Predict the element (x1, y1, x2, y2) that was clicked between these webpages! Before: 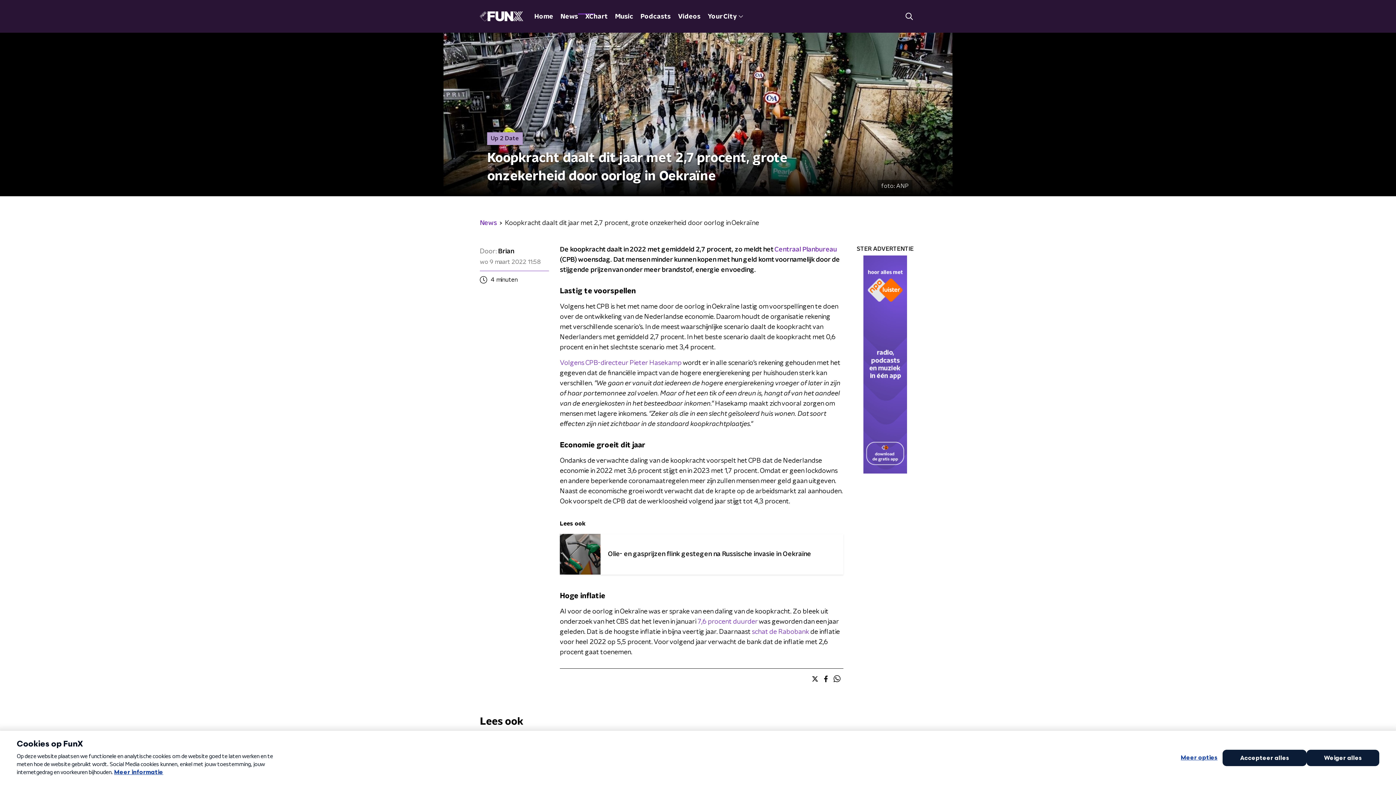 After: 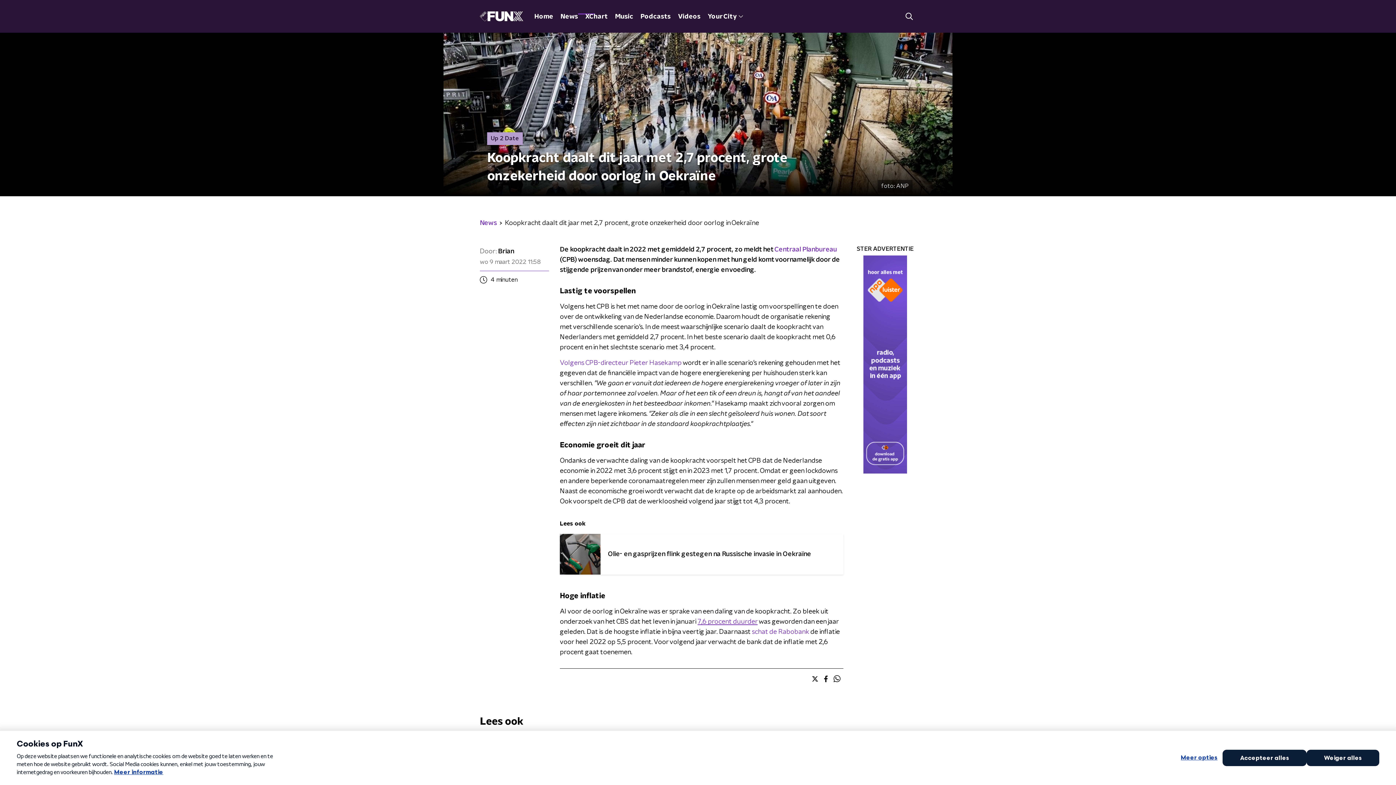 Action: bbox: (697, 618, 757, 625) label: 7,6 procent duurder